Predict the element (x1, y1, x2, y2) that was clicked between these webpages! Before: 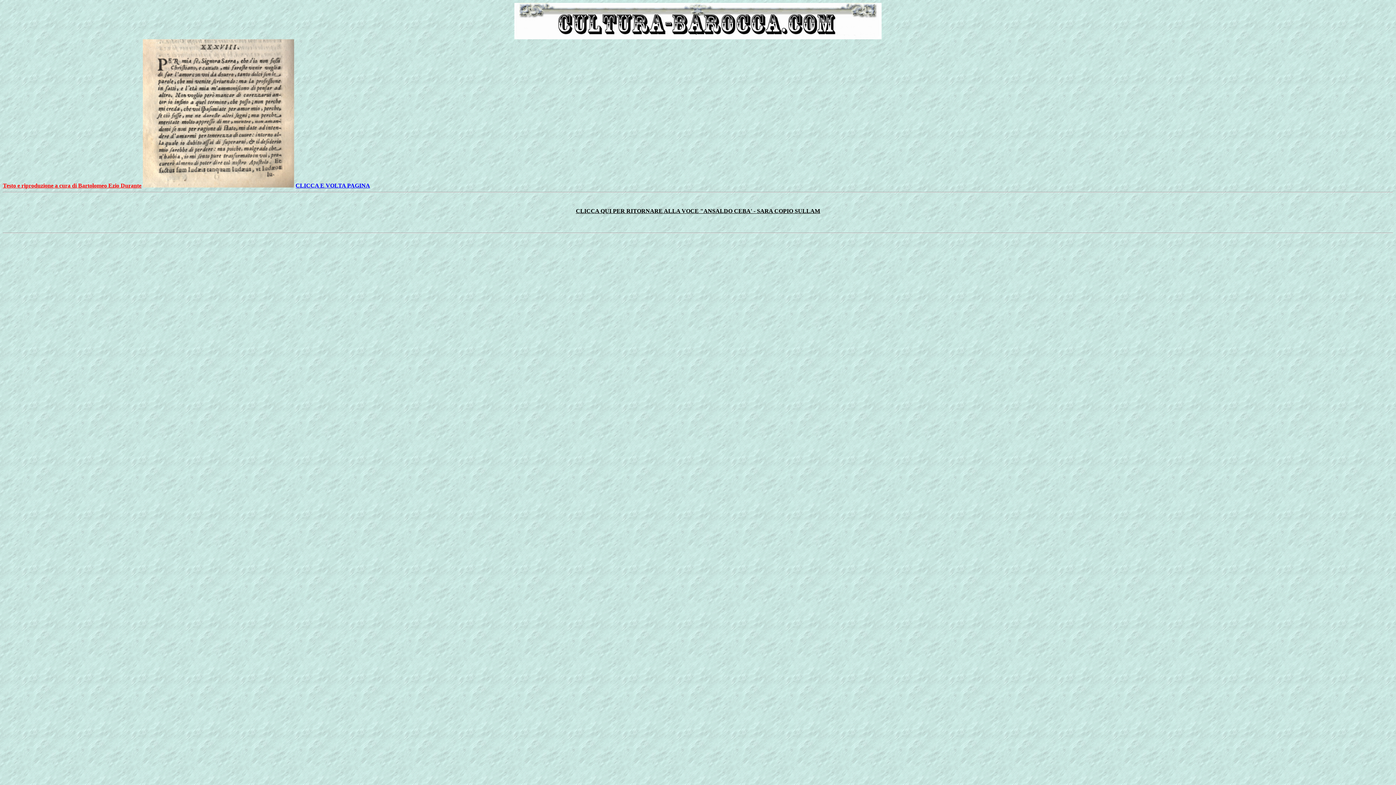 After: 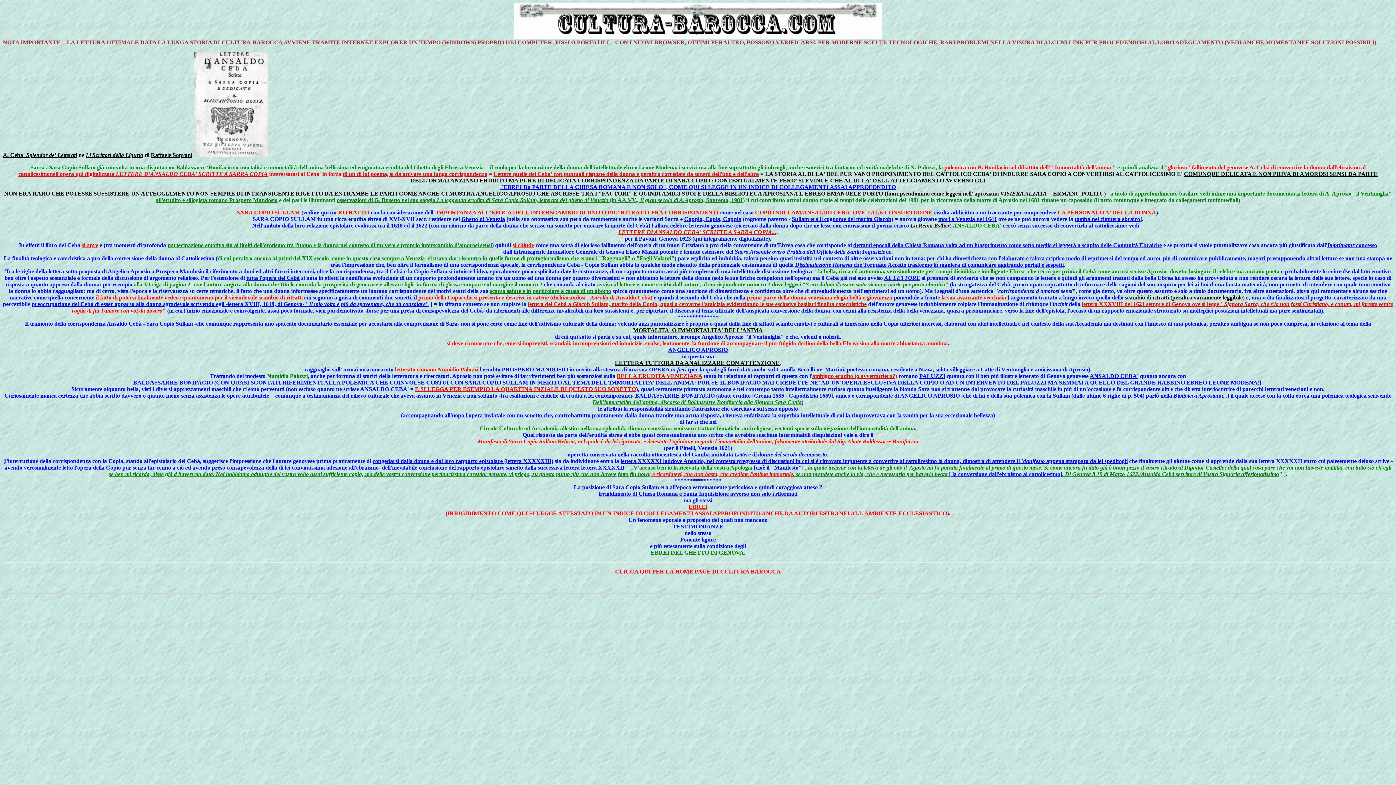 Action: label: CLICCA QUI PER RITORNARE ALLA VOCE "ANSALDO CEBA' - SARA COPIO SULLAM bbox: (576, 208, 820, 214)